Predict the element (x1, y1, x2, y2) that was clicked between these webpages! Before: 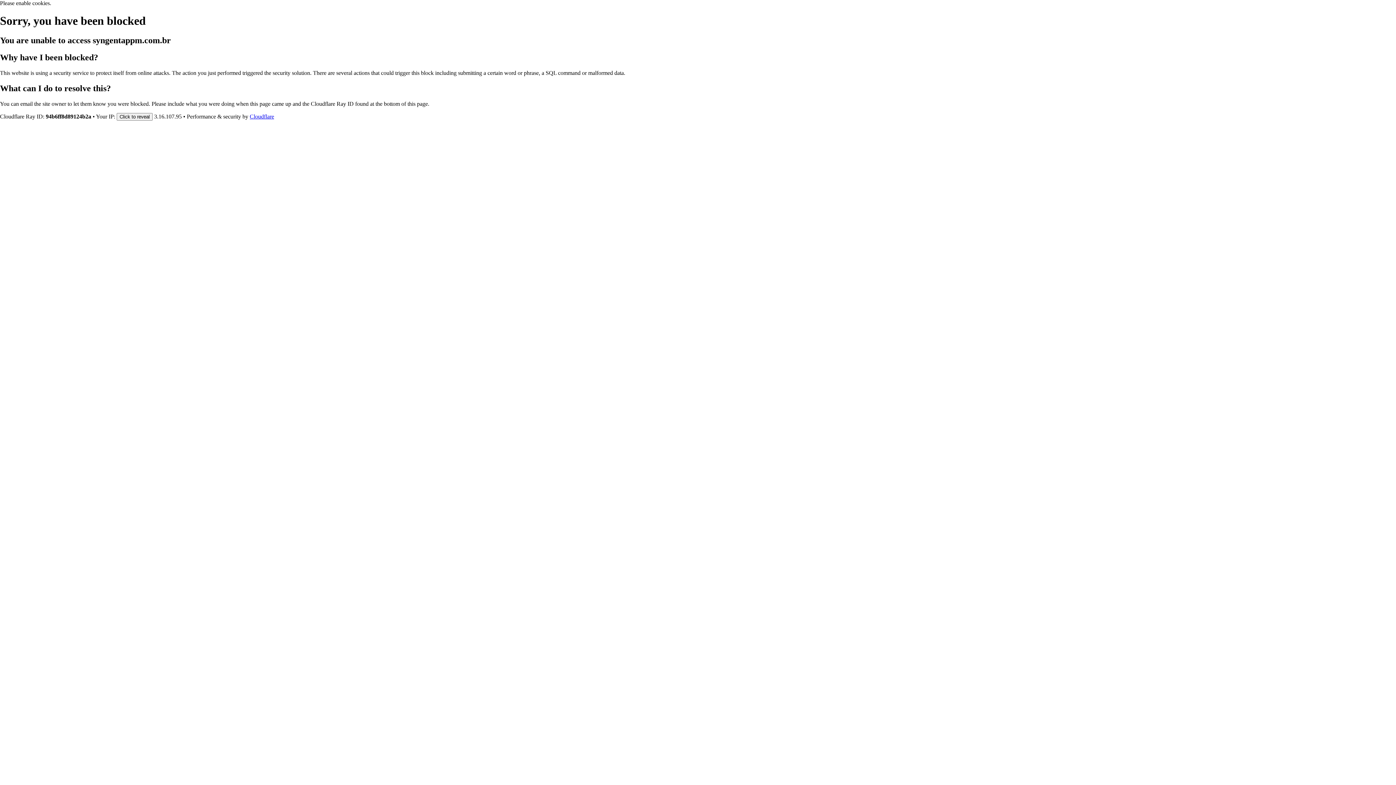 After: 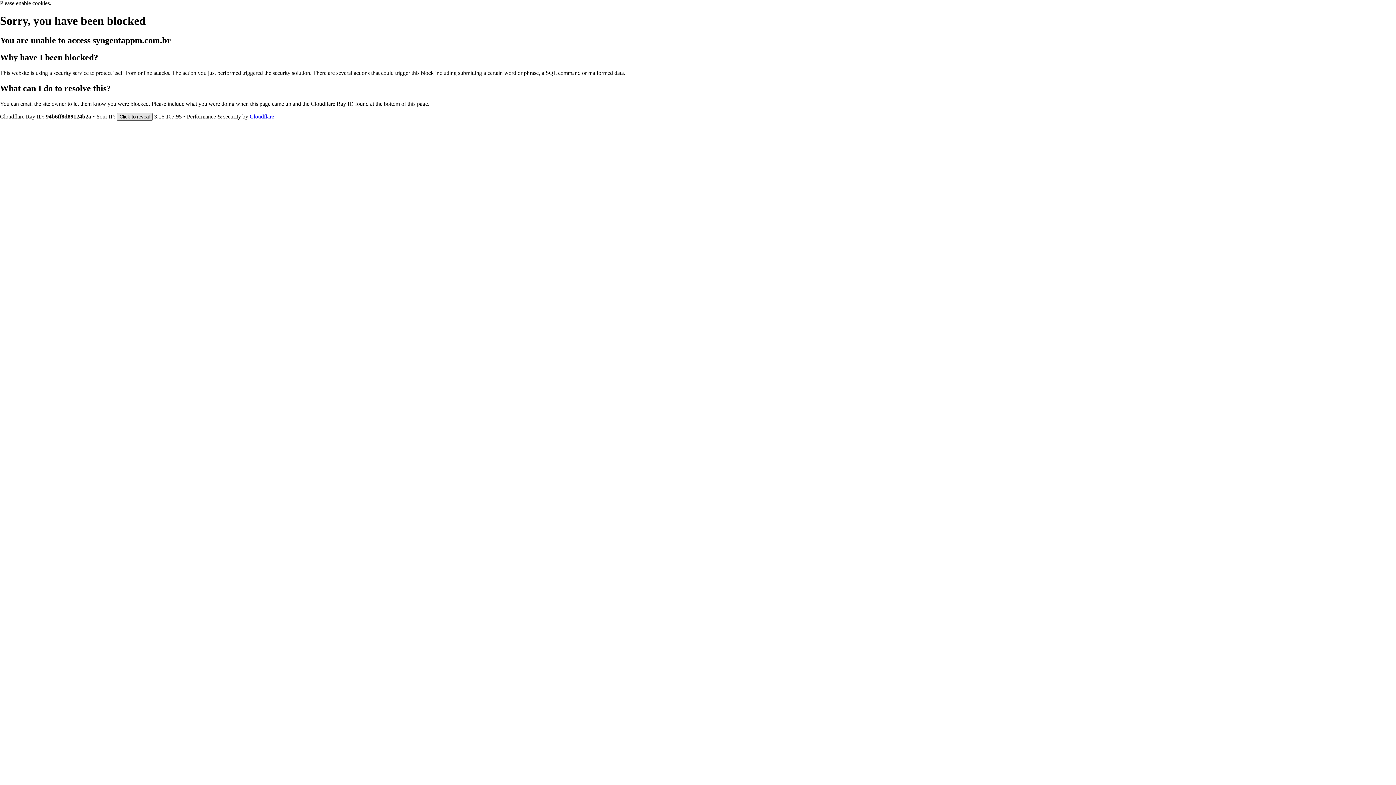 Action: label: Click to reveal bbox: (116, 112, 152, 120)